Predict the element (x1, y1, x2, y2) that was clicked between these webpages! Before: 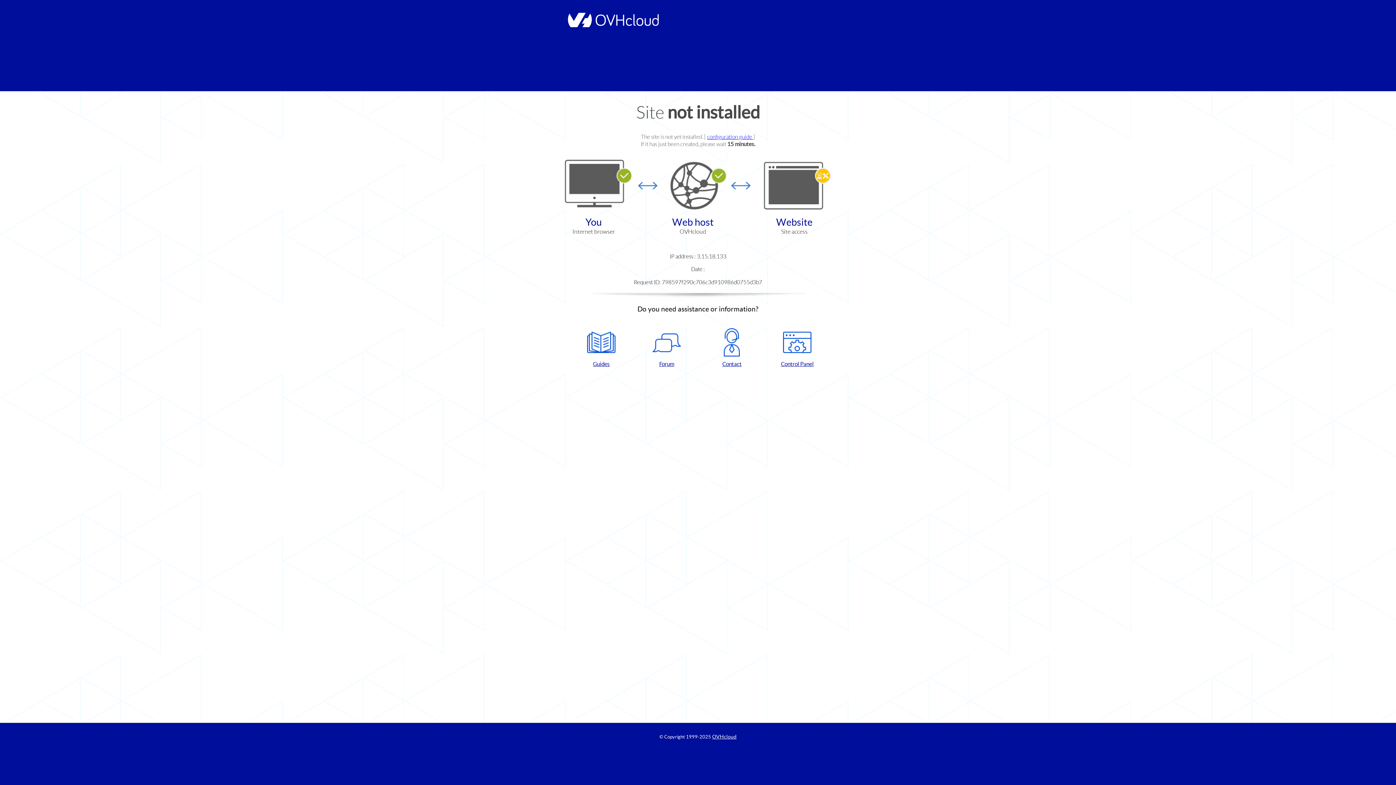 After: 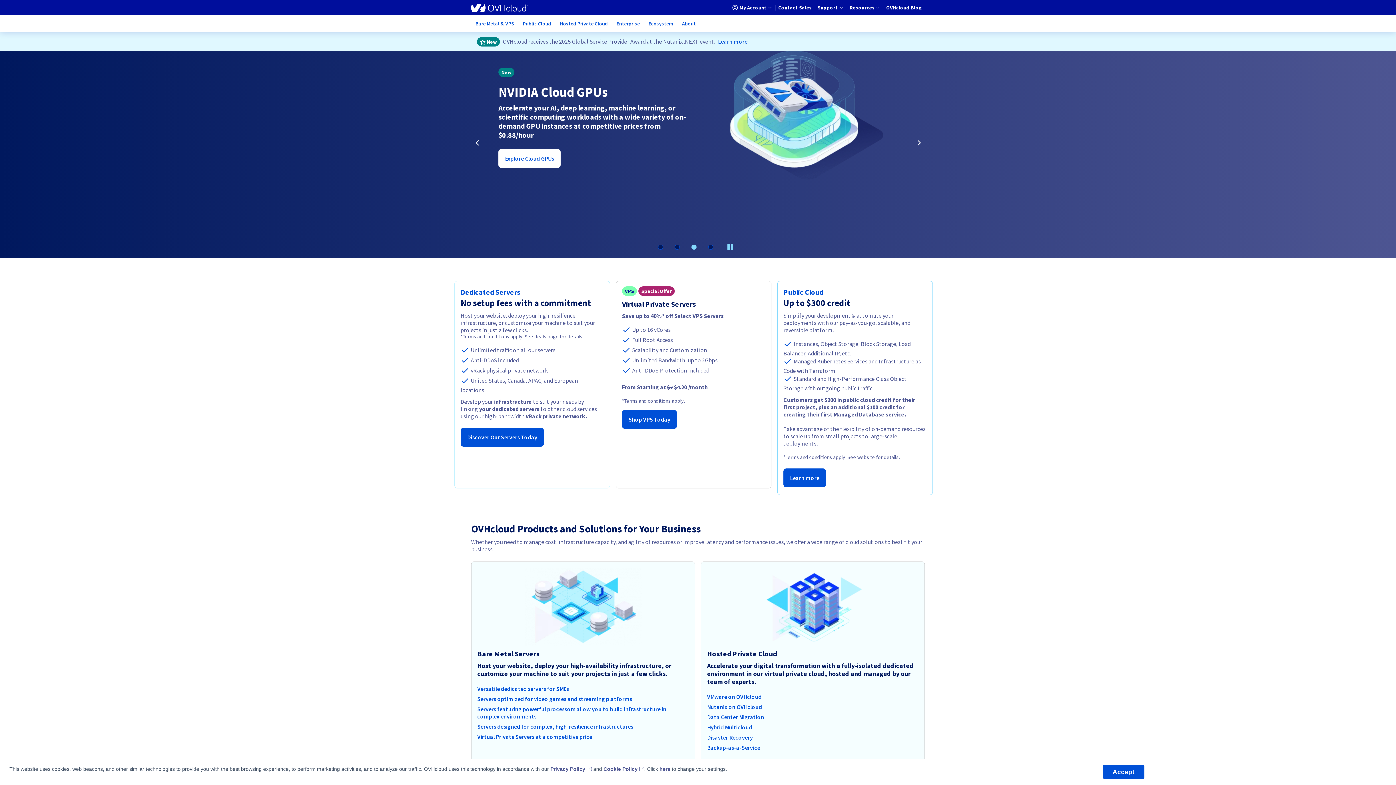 Action: bbox: (564, 22, 658, 28)